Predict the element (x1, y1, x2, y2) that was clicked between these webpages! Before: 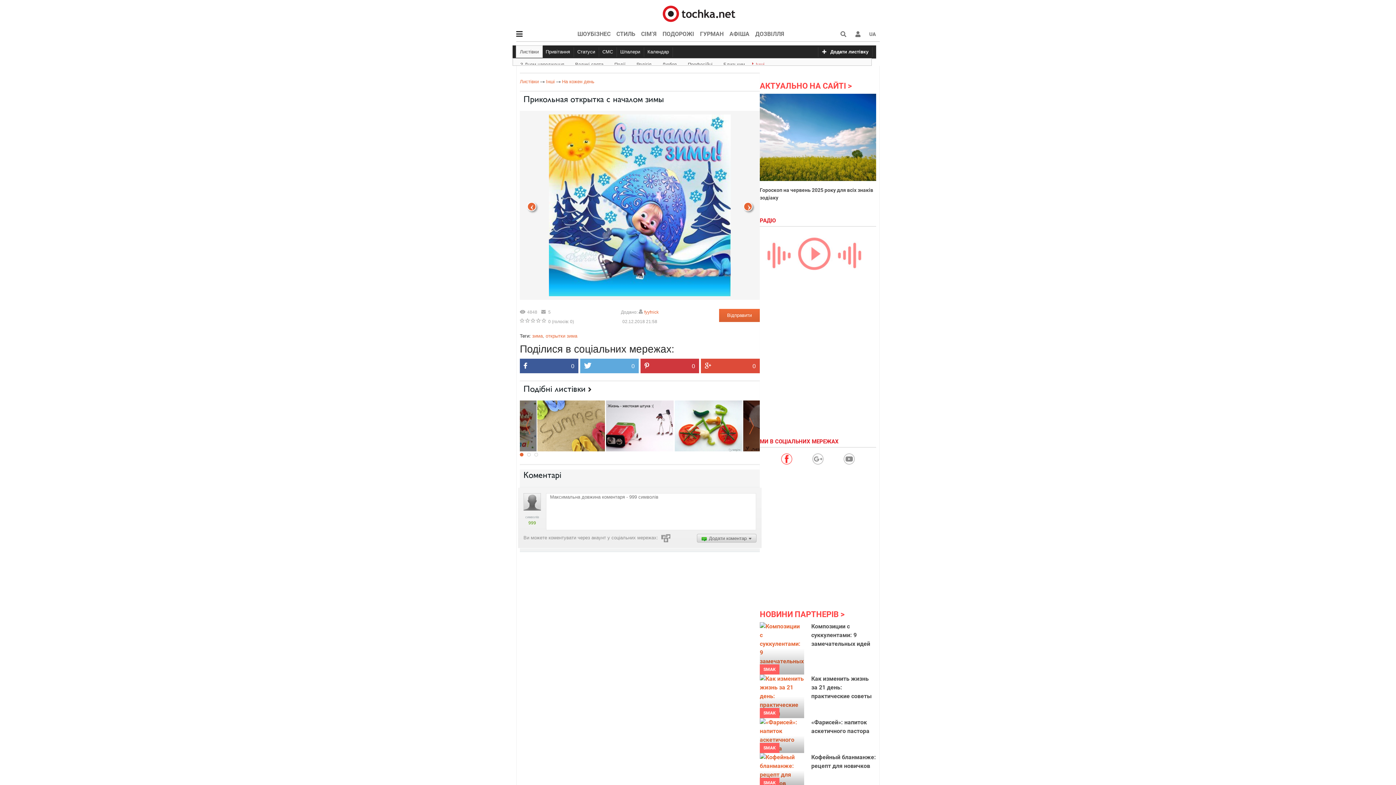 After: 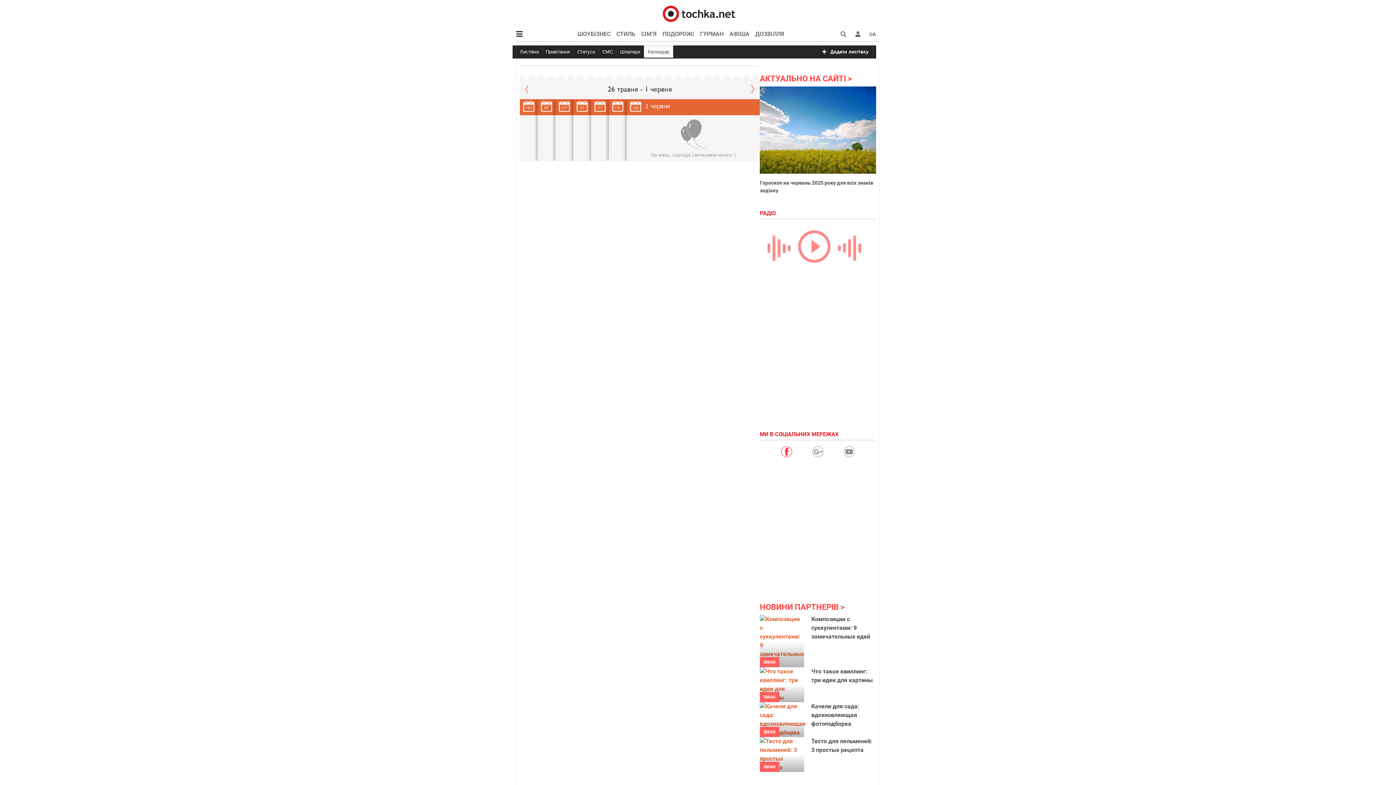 Action: label: Календар bbox: (644, 47, 673, 57)